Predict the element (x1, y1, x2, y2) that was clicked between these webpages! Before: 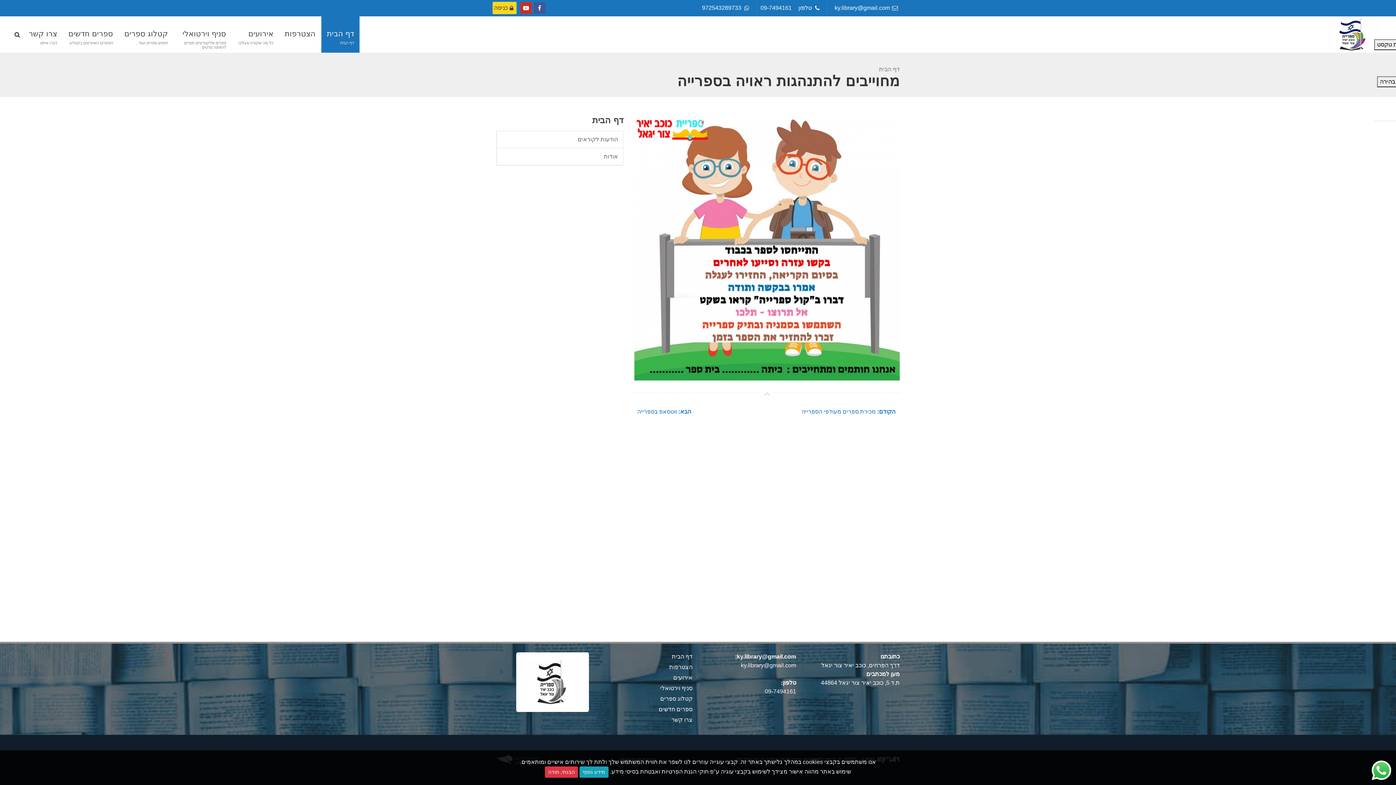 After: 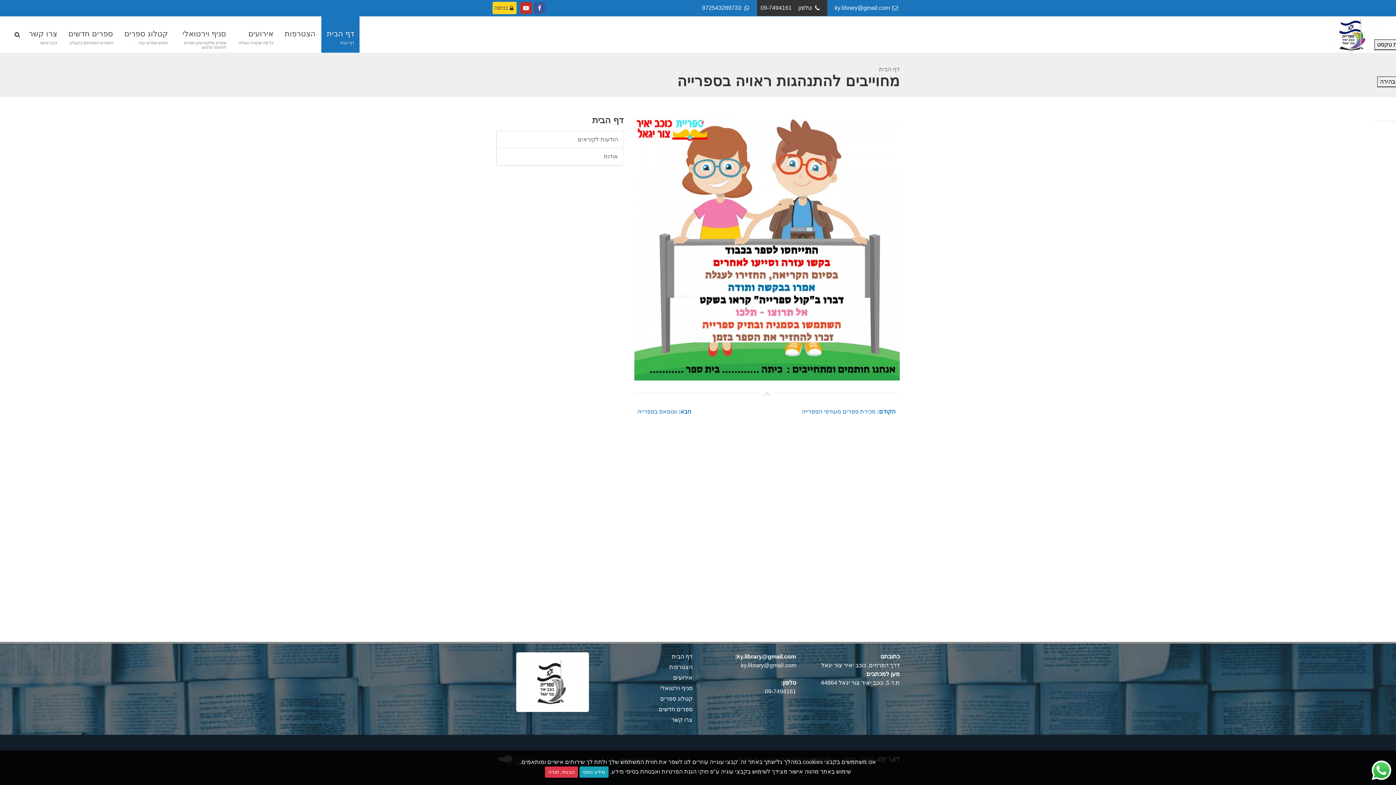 Action: label: טלפון  
09-7494161 bbox: (757, 0, 827, 16)